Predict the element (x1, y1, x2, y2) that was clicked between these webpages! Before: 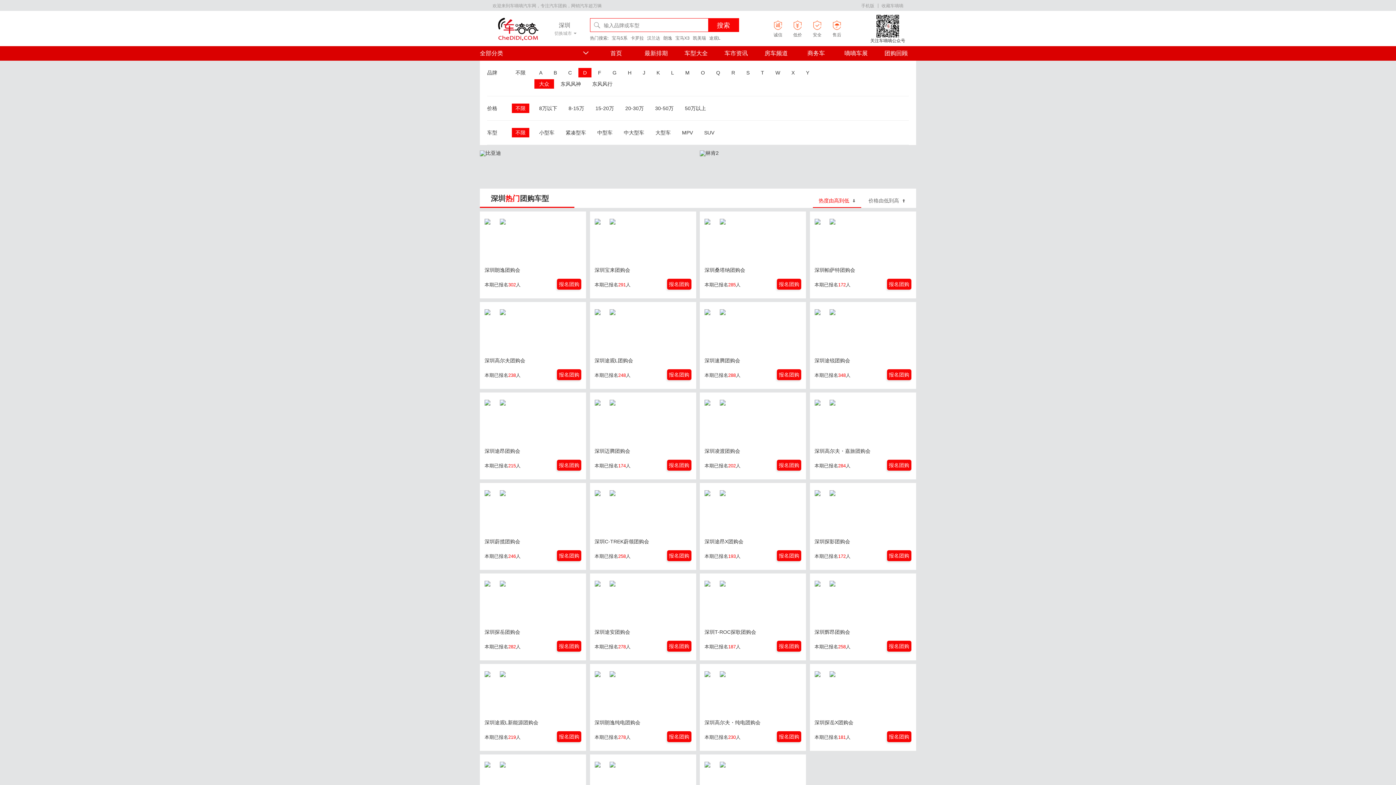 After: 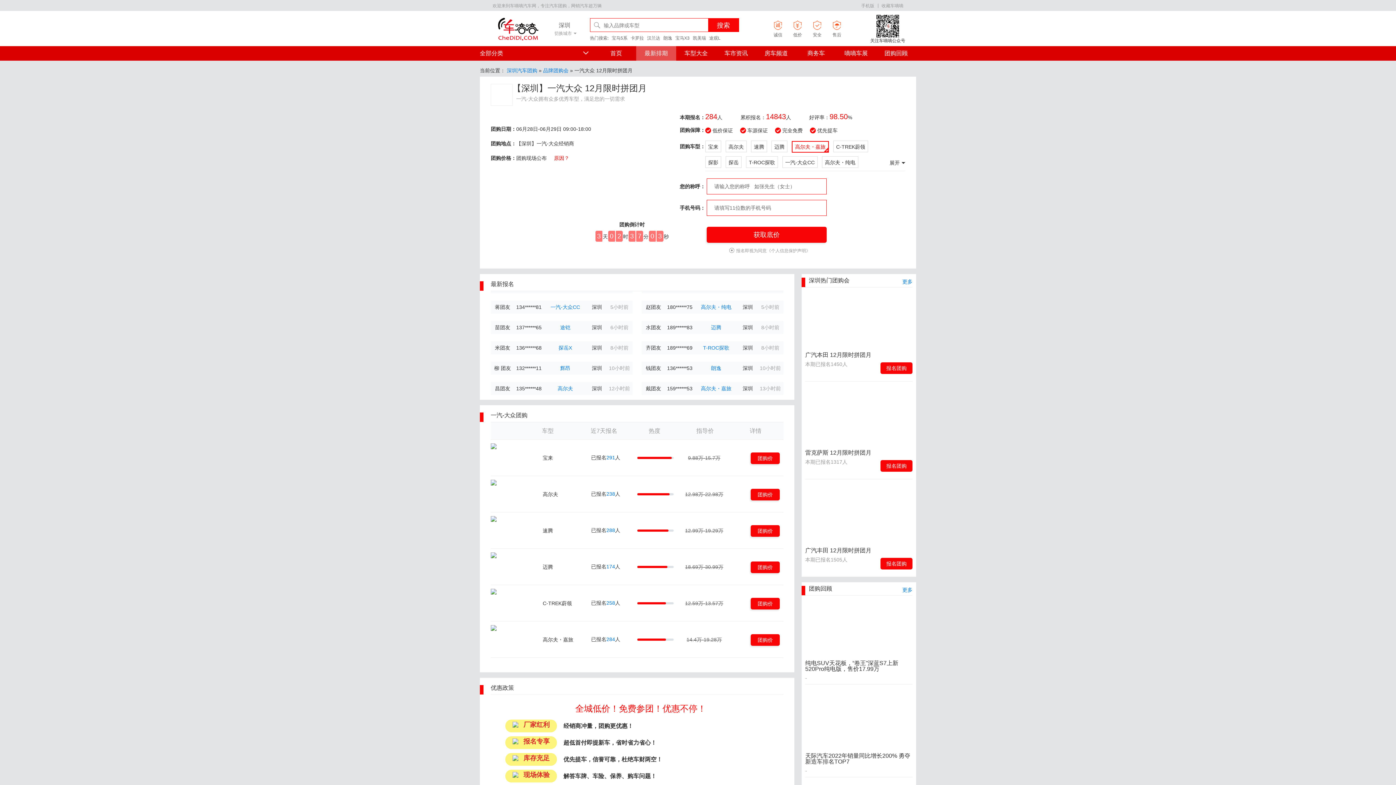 Action: bbox: (810, 392, 916, 479) label: 深圳高尔夫・嘉旅团购会

本期已报名284人
报名团购